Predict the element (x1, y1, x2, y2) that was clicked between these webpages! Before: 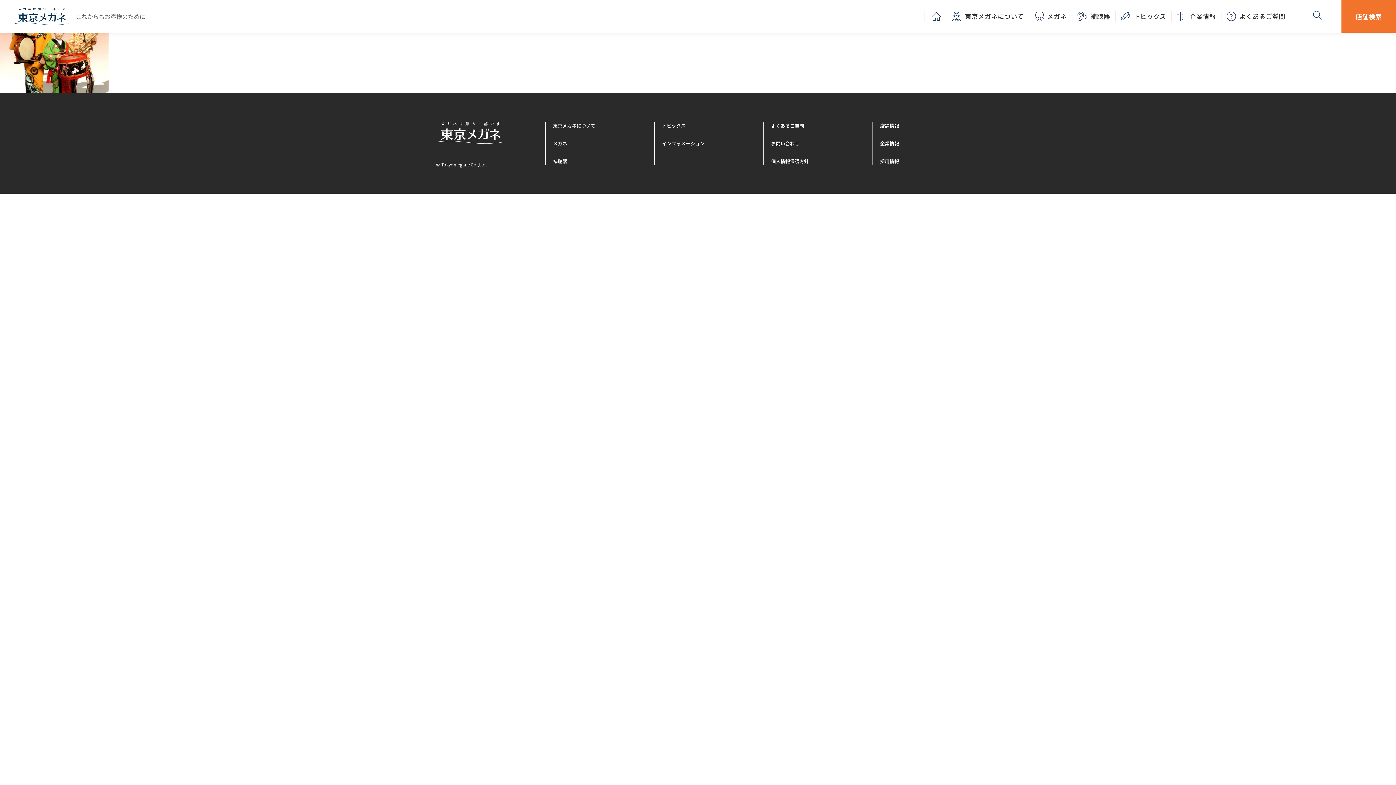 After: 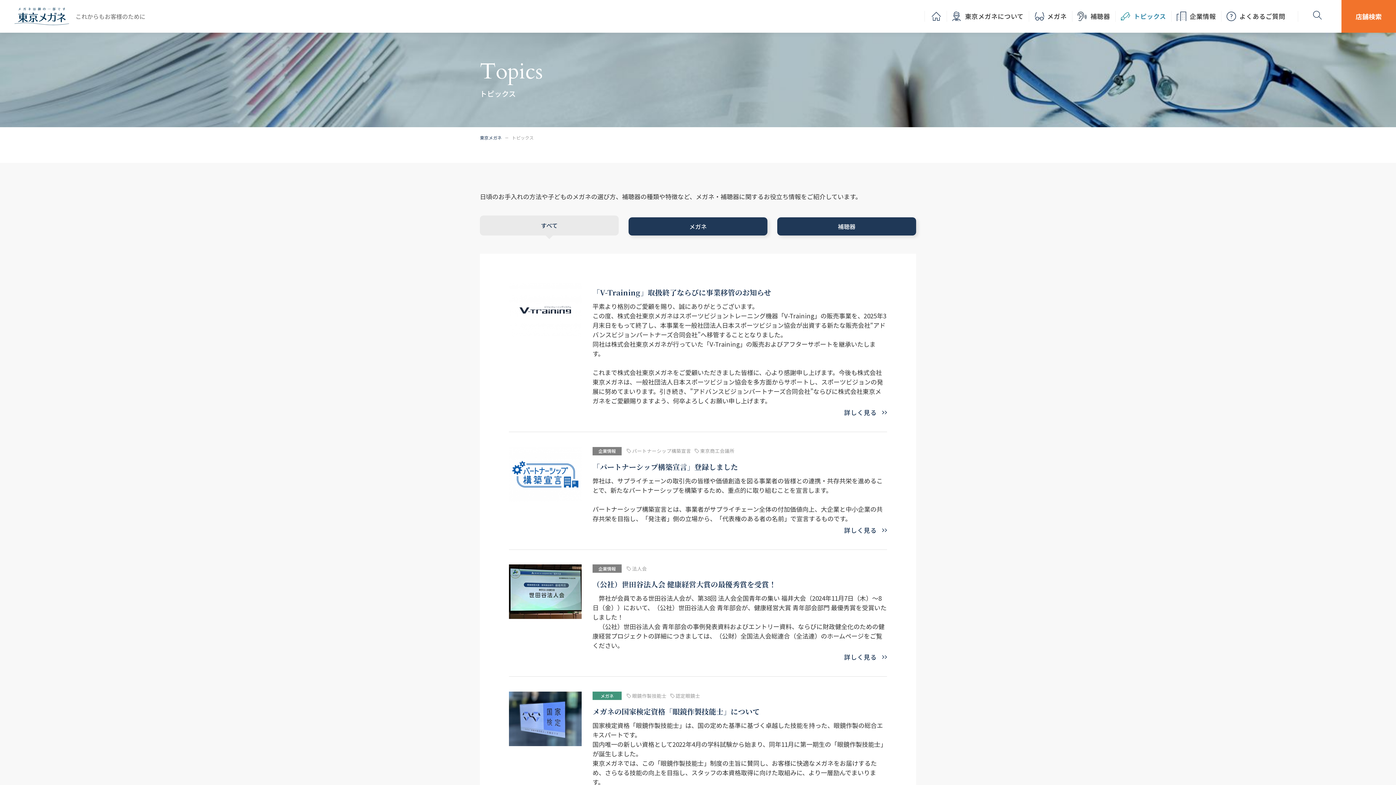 Action: label: トピックス bbox: (1121, 10, 1166, 21)